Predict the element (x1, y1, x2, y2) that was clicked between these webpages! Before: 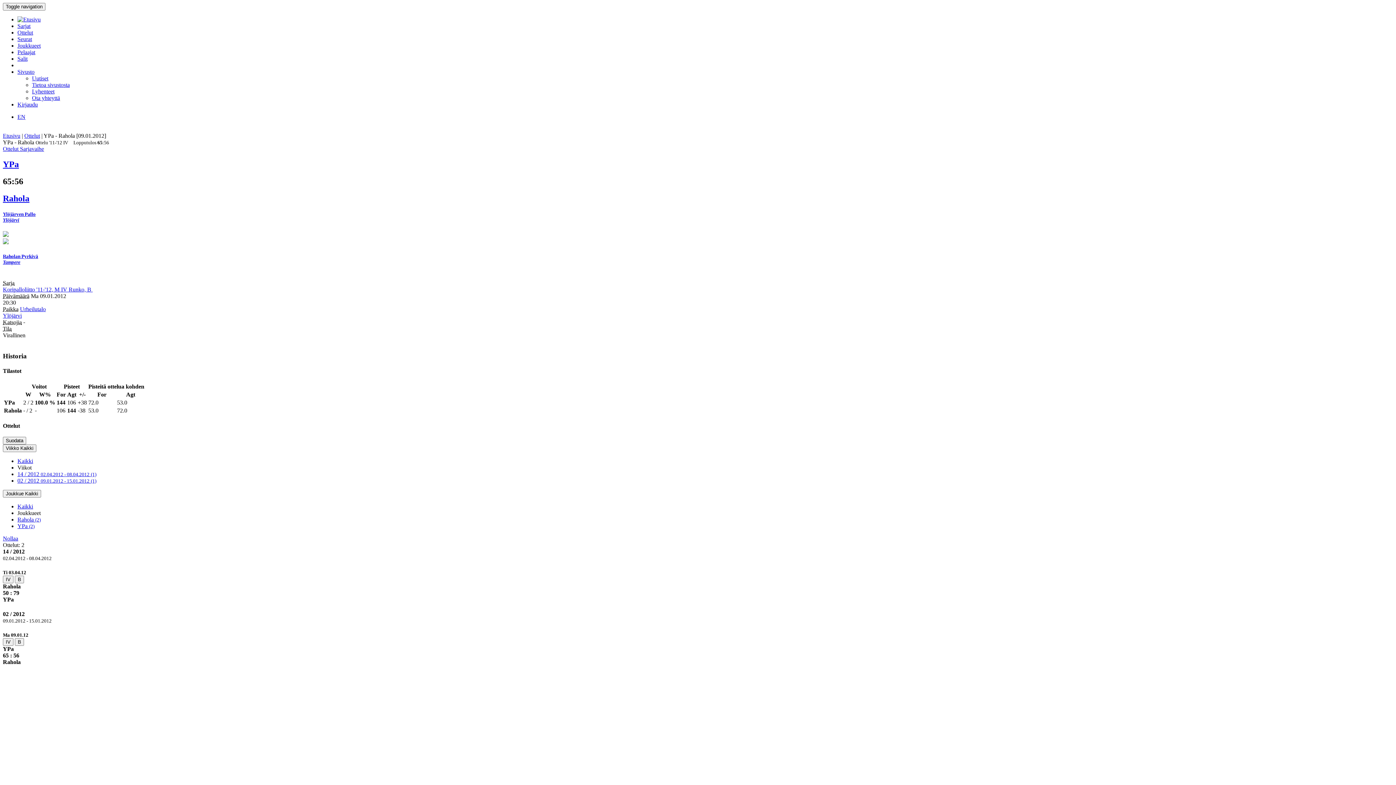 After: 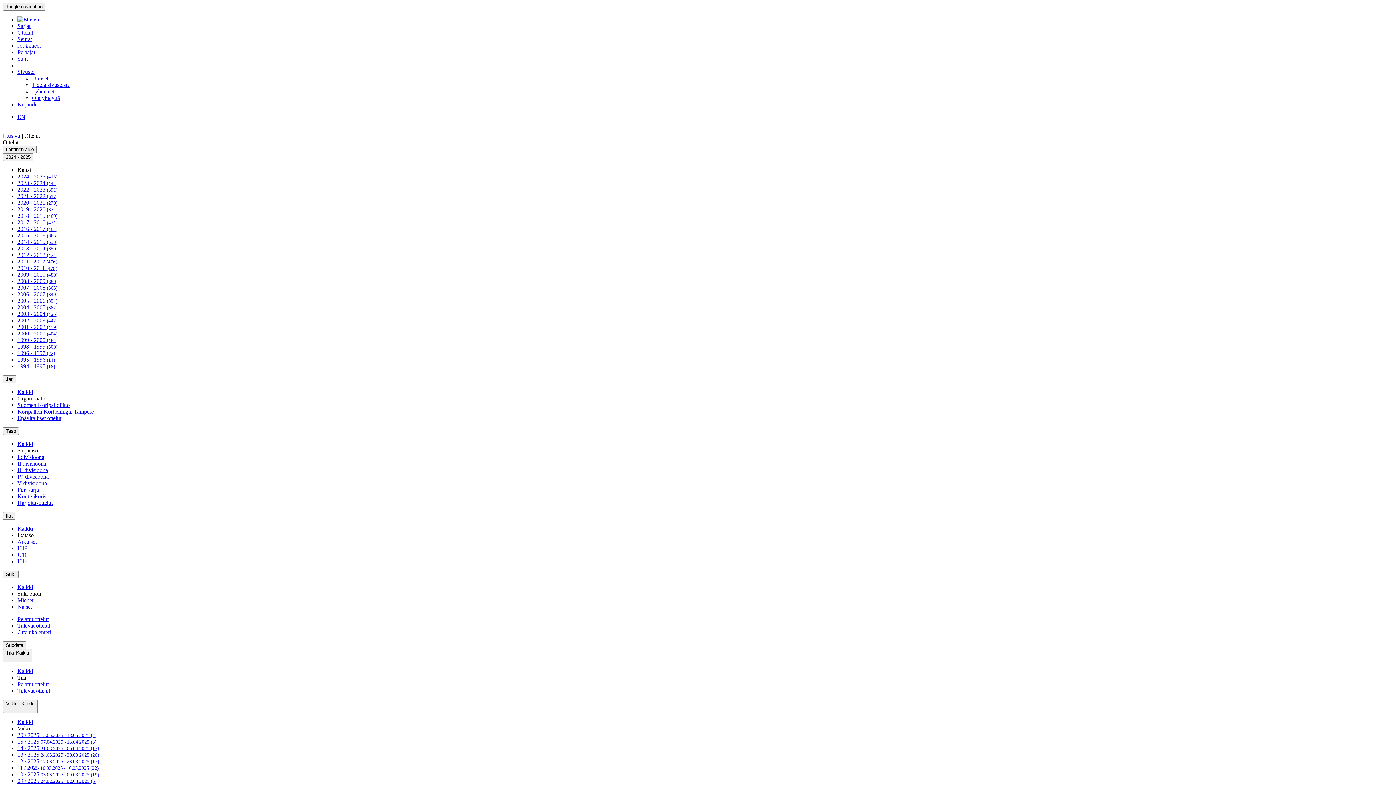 Action: label: Ottelut bbox: (17, 29, 33, 35)